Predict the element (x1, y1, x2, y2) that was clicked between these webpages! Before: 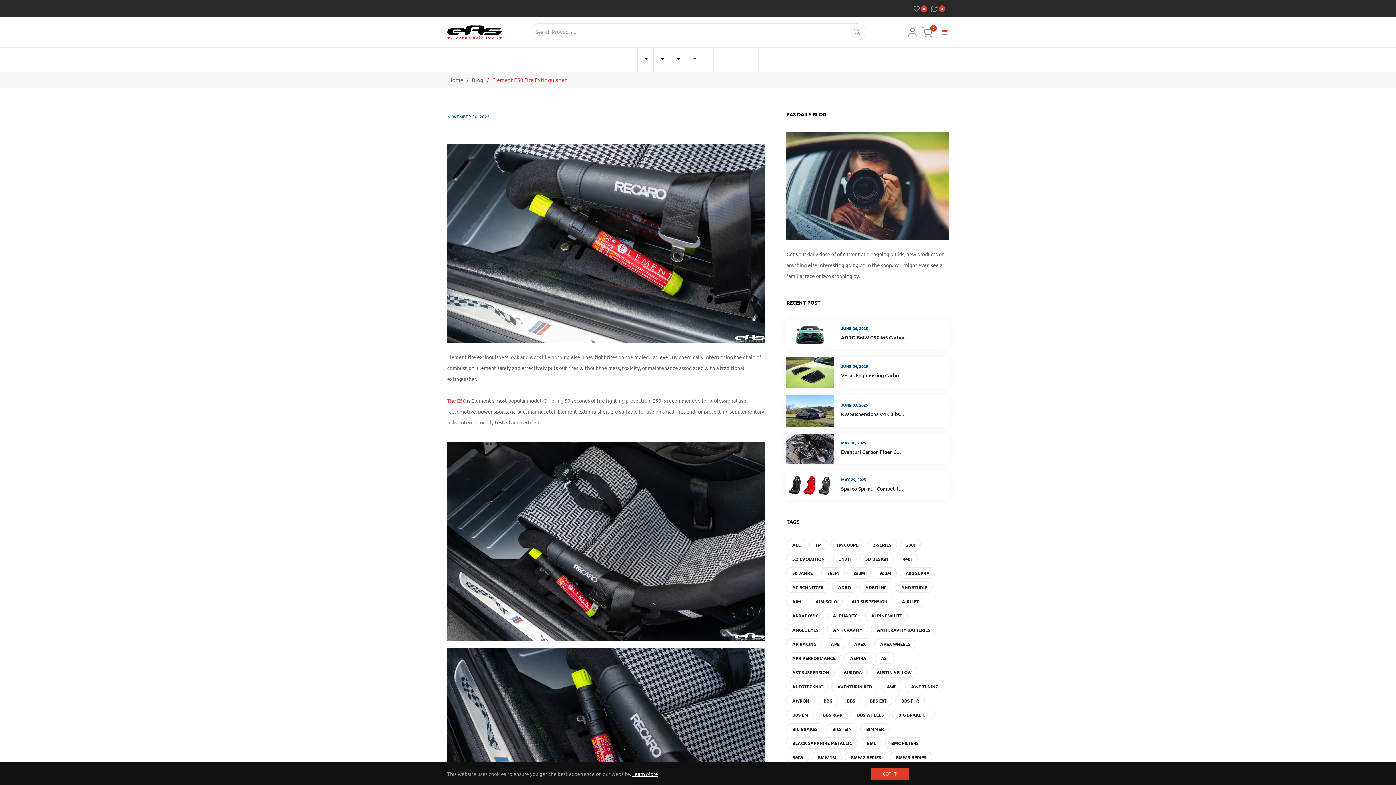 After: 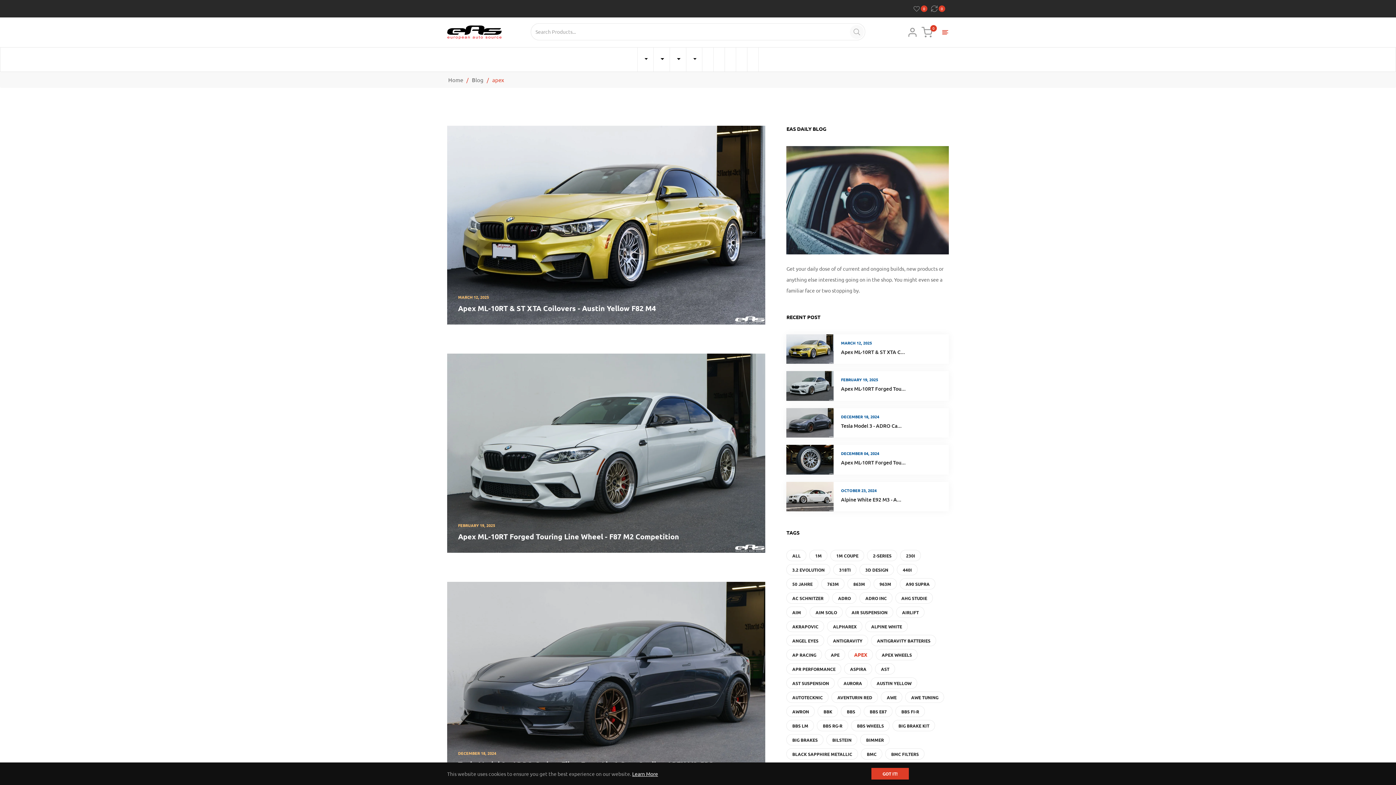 Action: label: APEX bbox: (854, 641, 865, 647)